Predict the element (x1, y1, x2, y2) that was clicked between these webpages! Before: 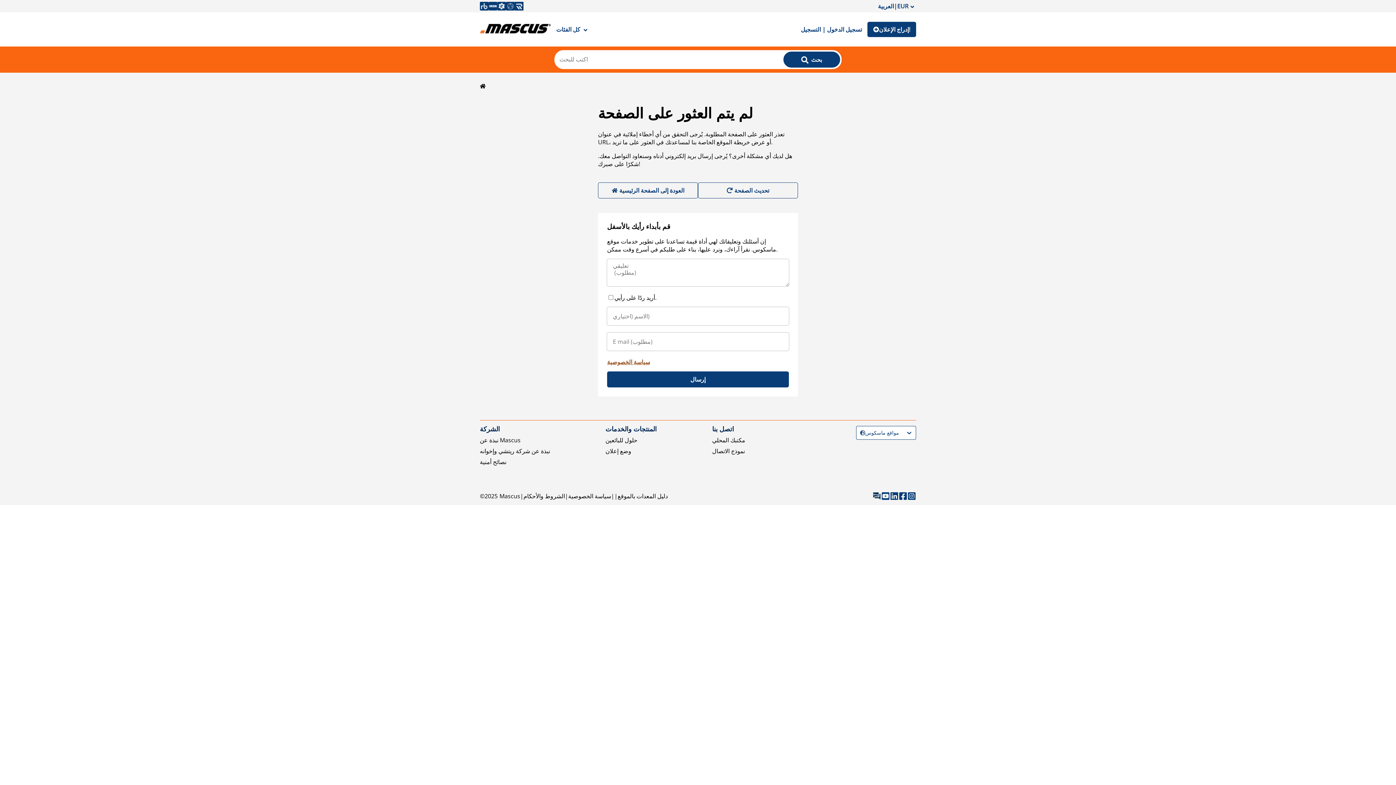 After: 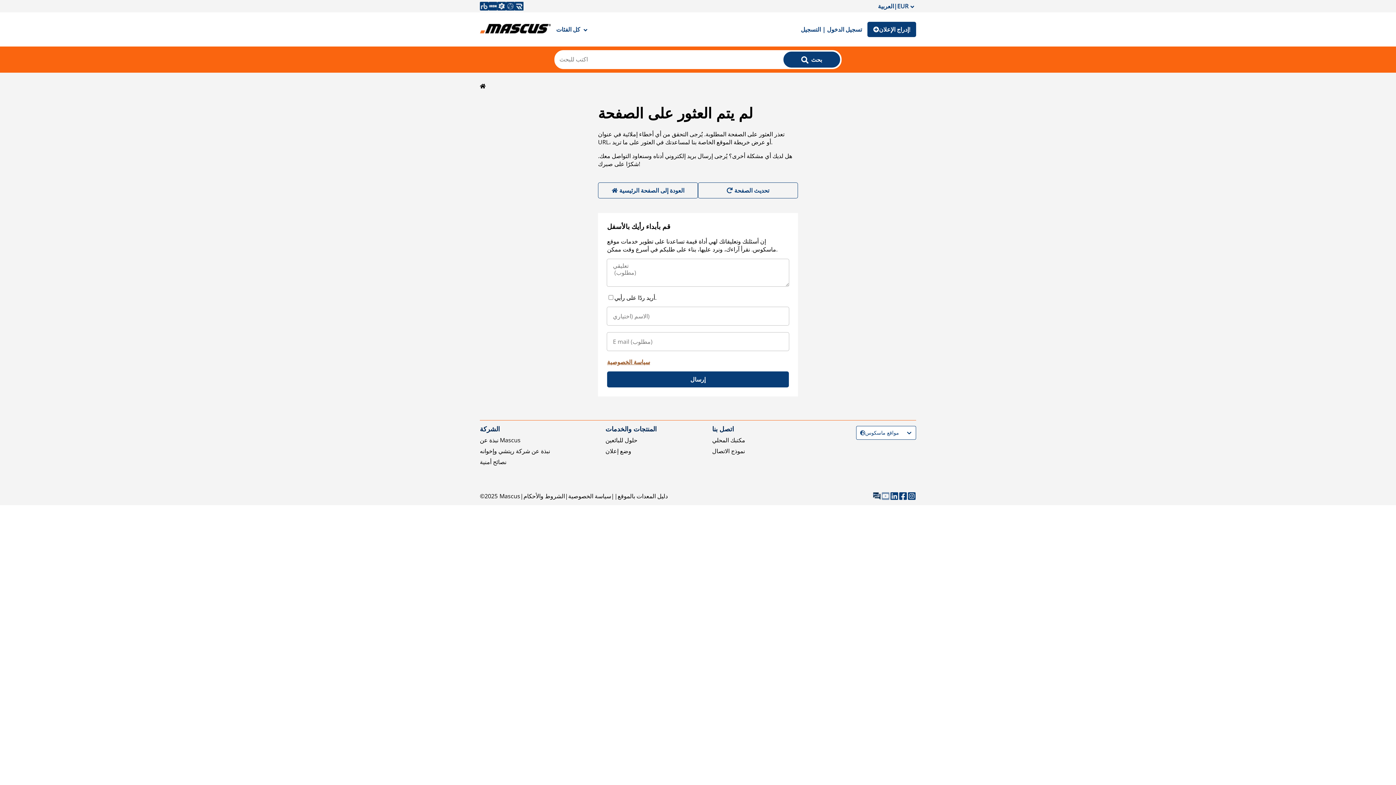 Action: bbox: (881, 492, 890, 500)